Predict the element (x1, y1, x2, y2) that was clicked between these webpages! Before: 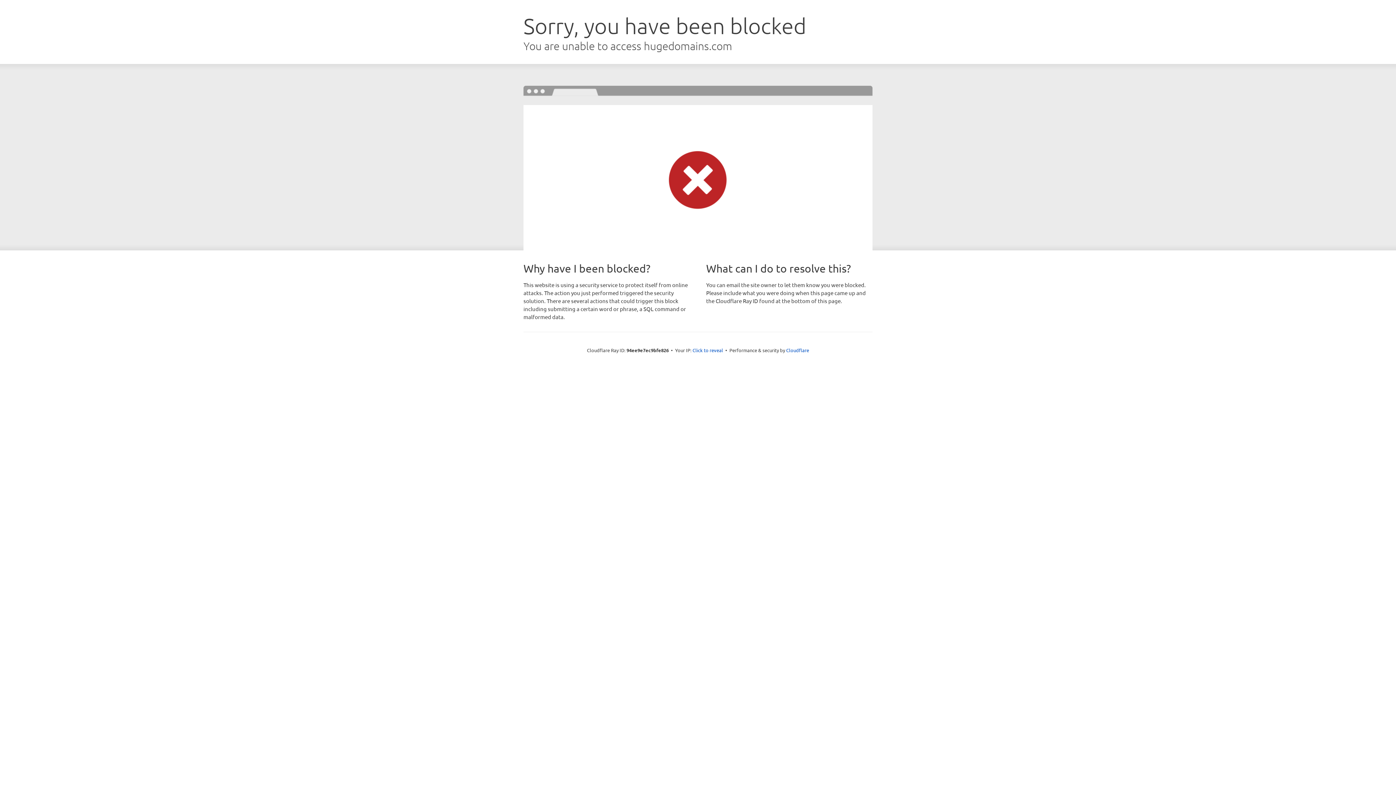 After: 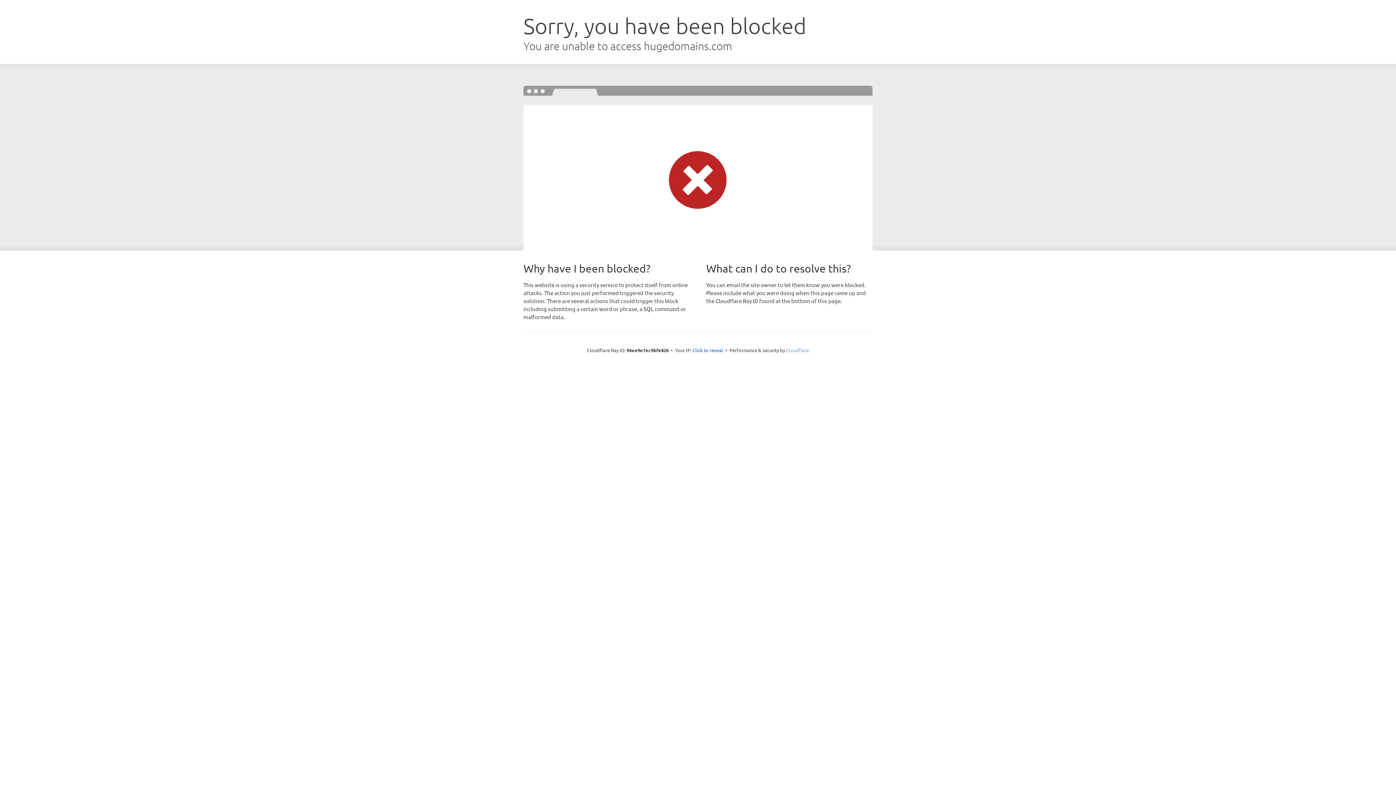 Action: bbox: (786, 347, 809, 353) label: Cloudflare